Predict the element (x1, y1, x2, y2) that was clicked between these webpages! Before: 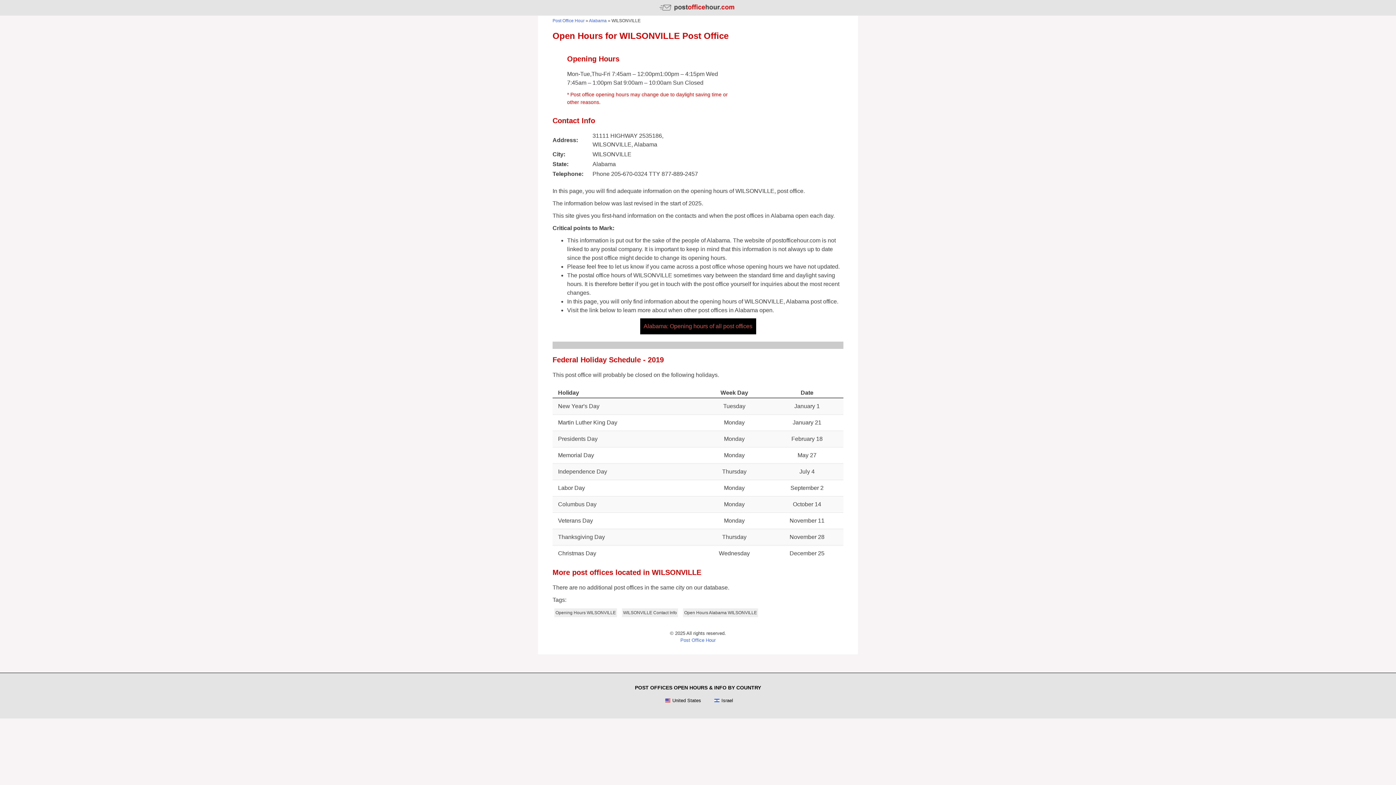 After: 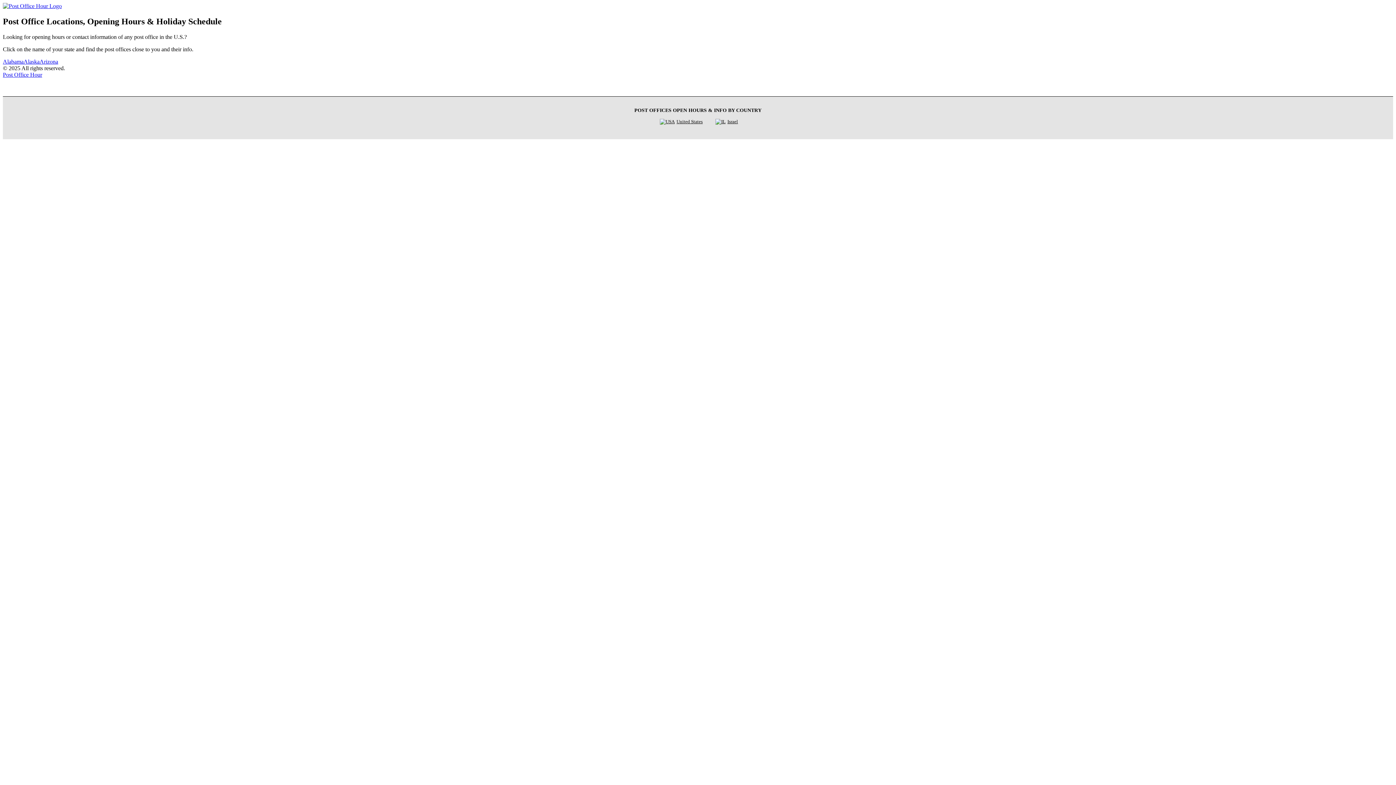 Action: bbox: (664, 697, 701, 704) label: United States